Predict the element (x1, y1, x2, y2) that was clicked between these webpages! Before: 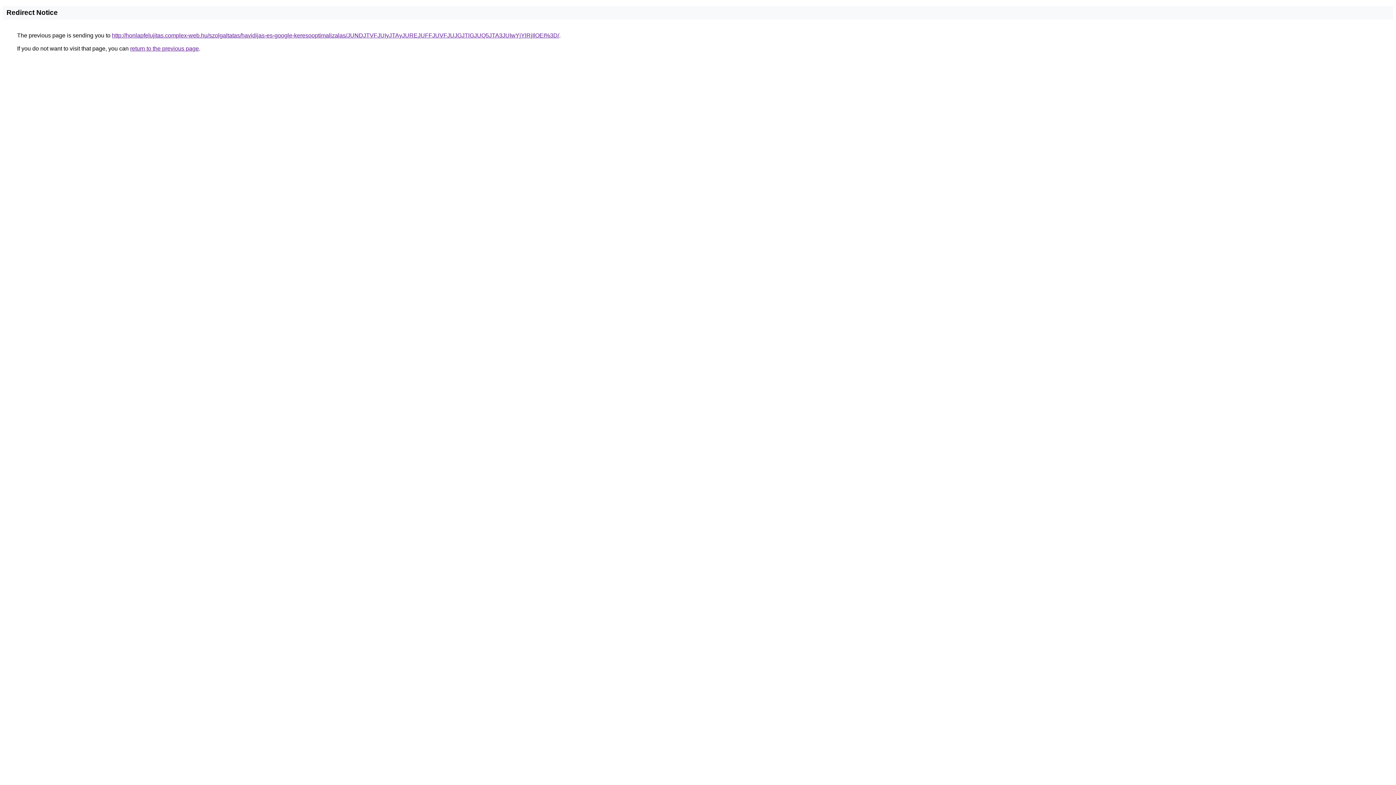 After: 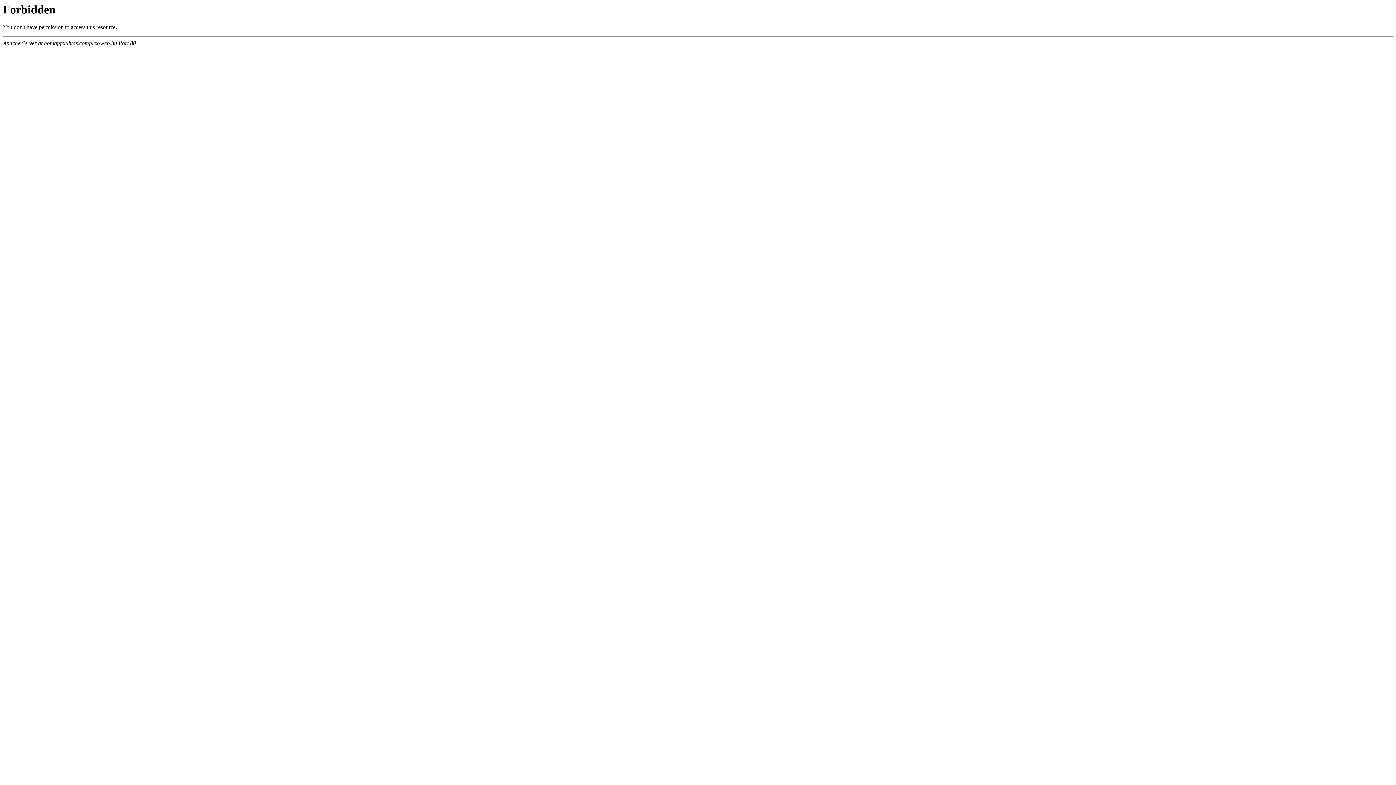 Action: label: http://honlapfelujitas.complex-web.hu/szolgaltatas/havidijas-es-google-keresooptimalizalas/JUNDJTVFJUIyJTAyJUREJUFFJUVFJUJGJTlGJUQ5JTA3JUIwYjYlRjIlOEI%3D/ bbox: (112, 32, 559, 38)